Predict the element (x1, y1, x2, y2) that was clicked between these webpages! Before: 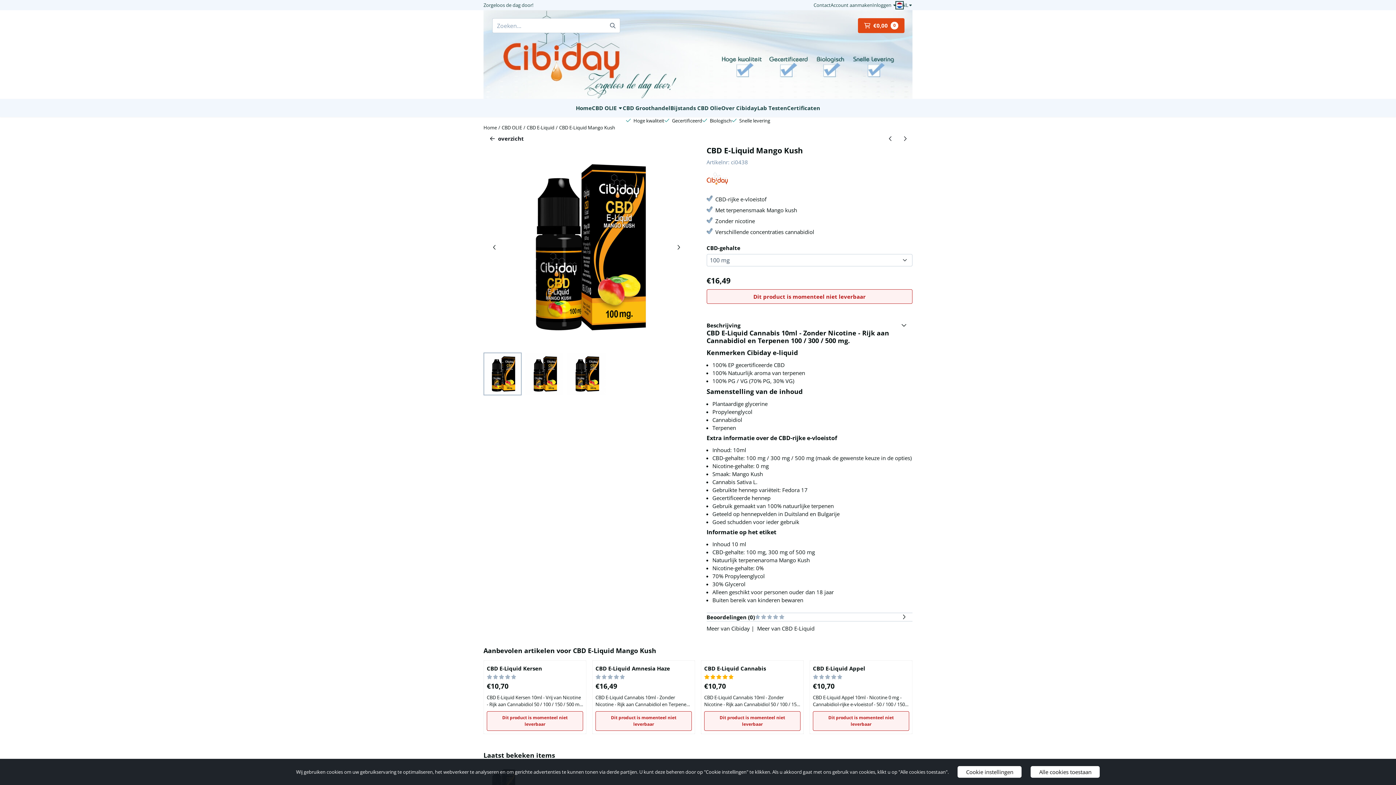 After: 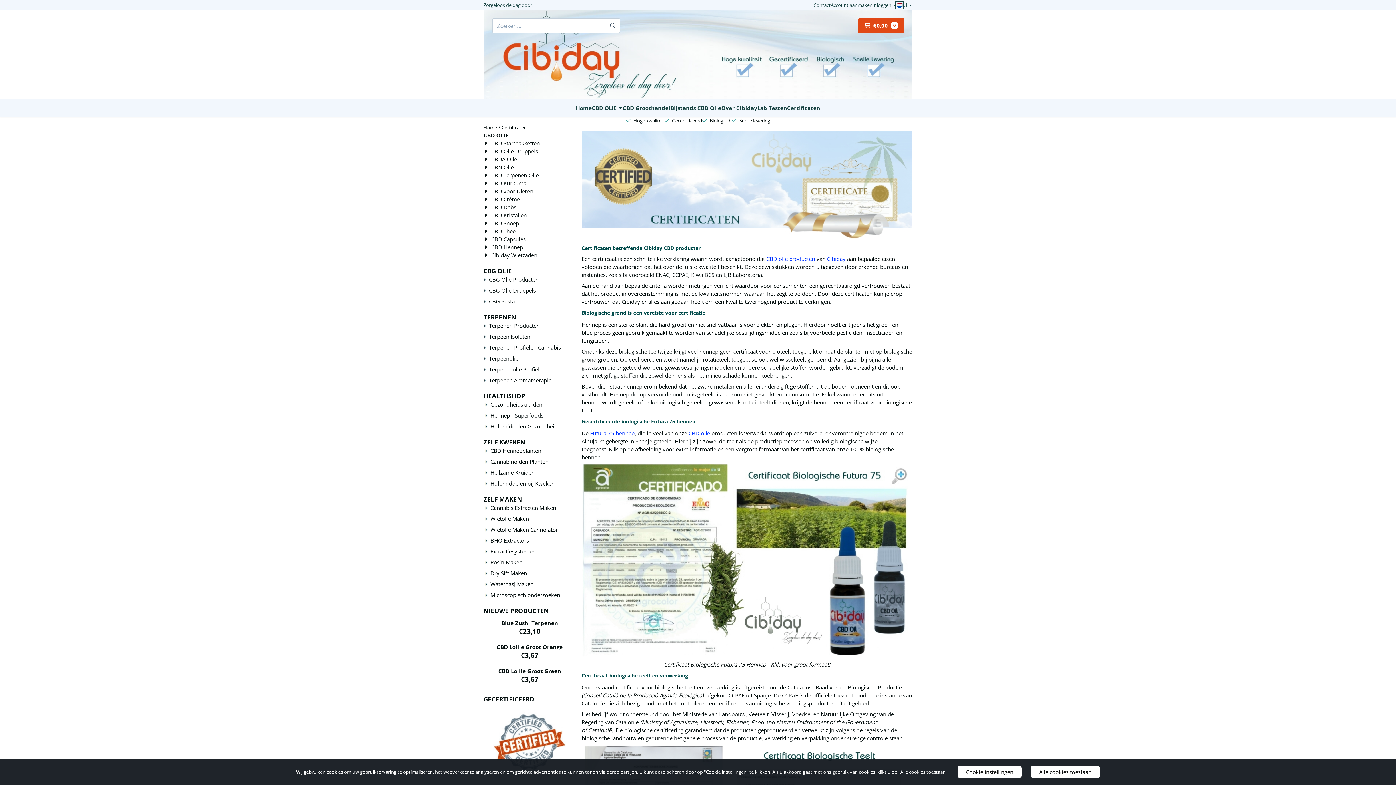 Action: bbox: (787, 98, 820, 117) label: Certificaten